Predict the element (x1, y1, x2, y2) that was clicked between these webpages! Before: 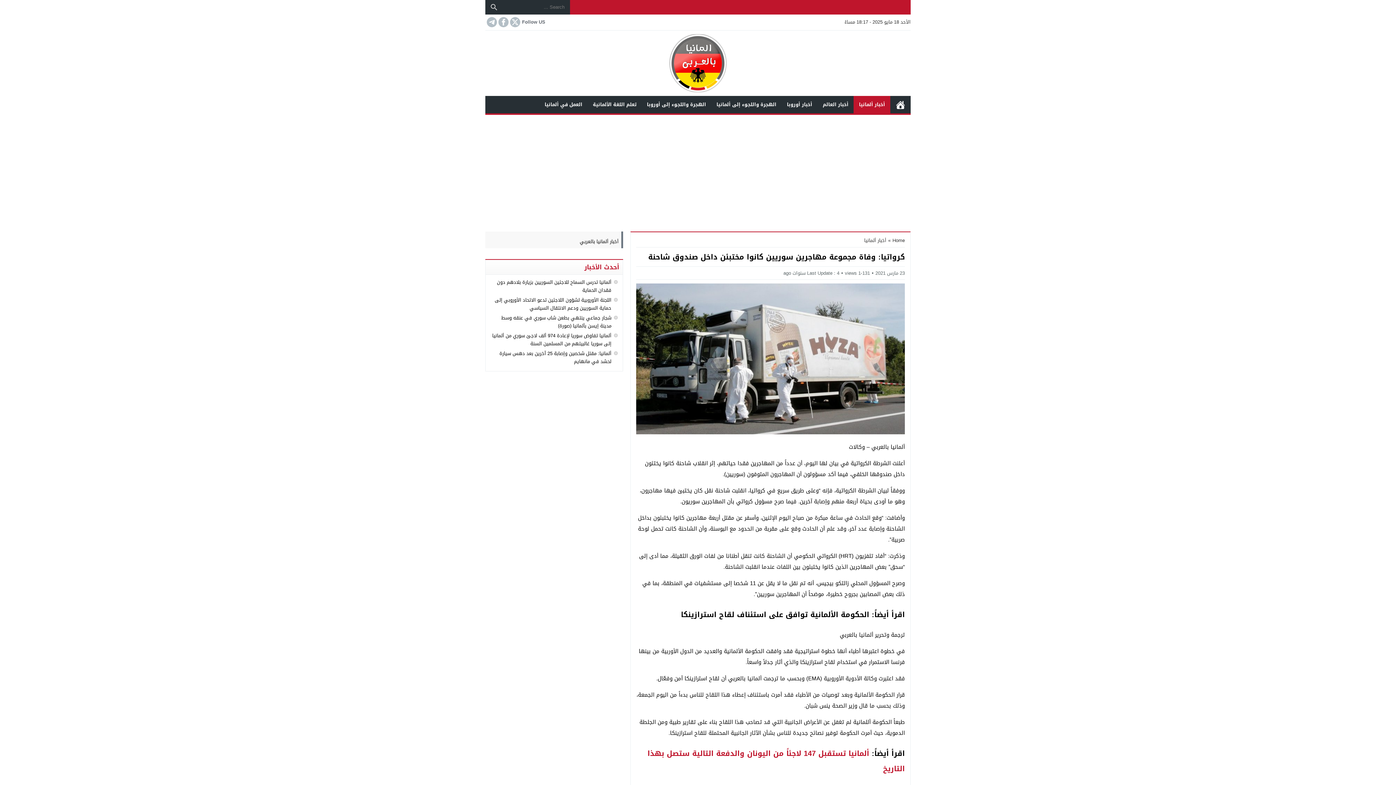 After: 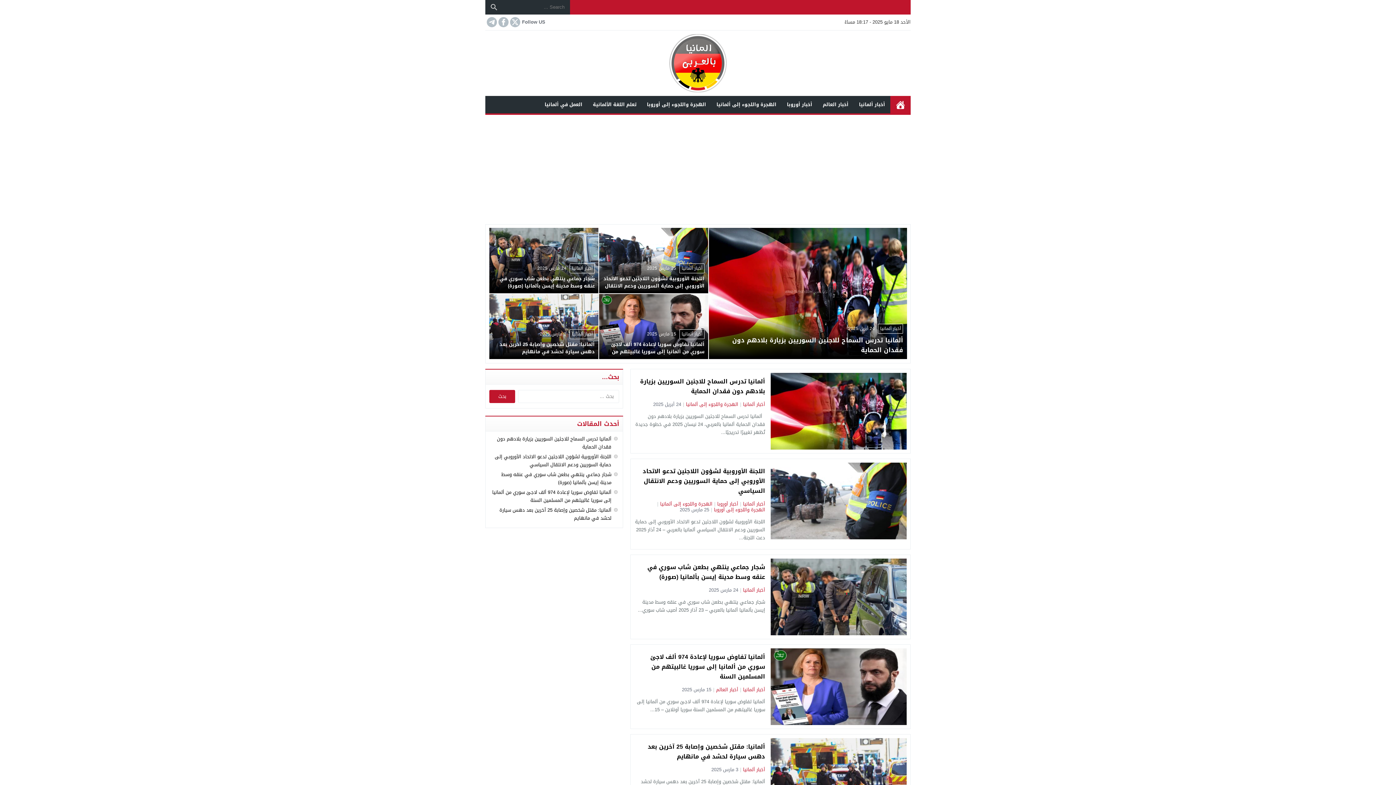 Action: bbox: (892, 235, 905, 245) label: Home